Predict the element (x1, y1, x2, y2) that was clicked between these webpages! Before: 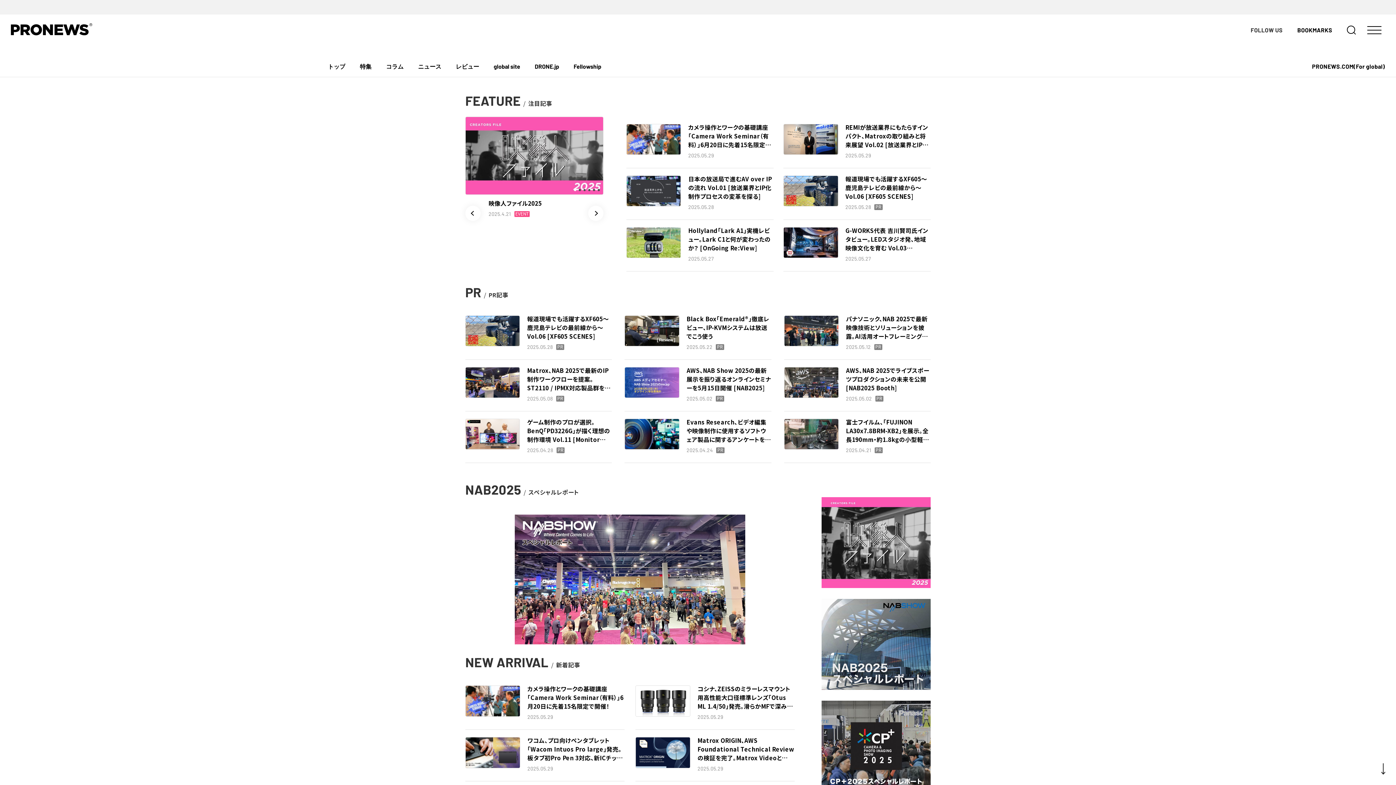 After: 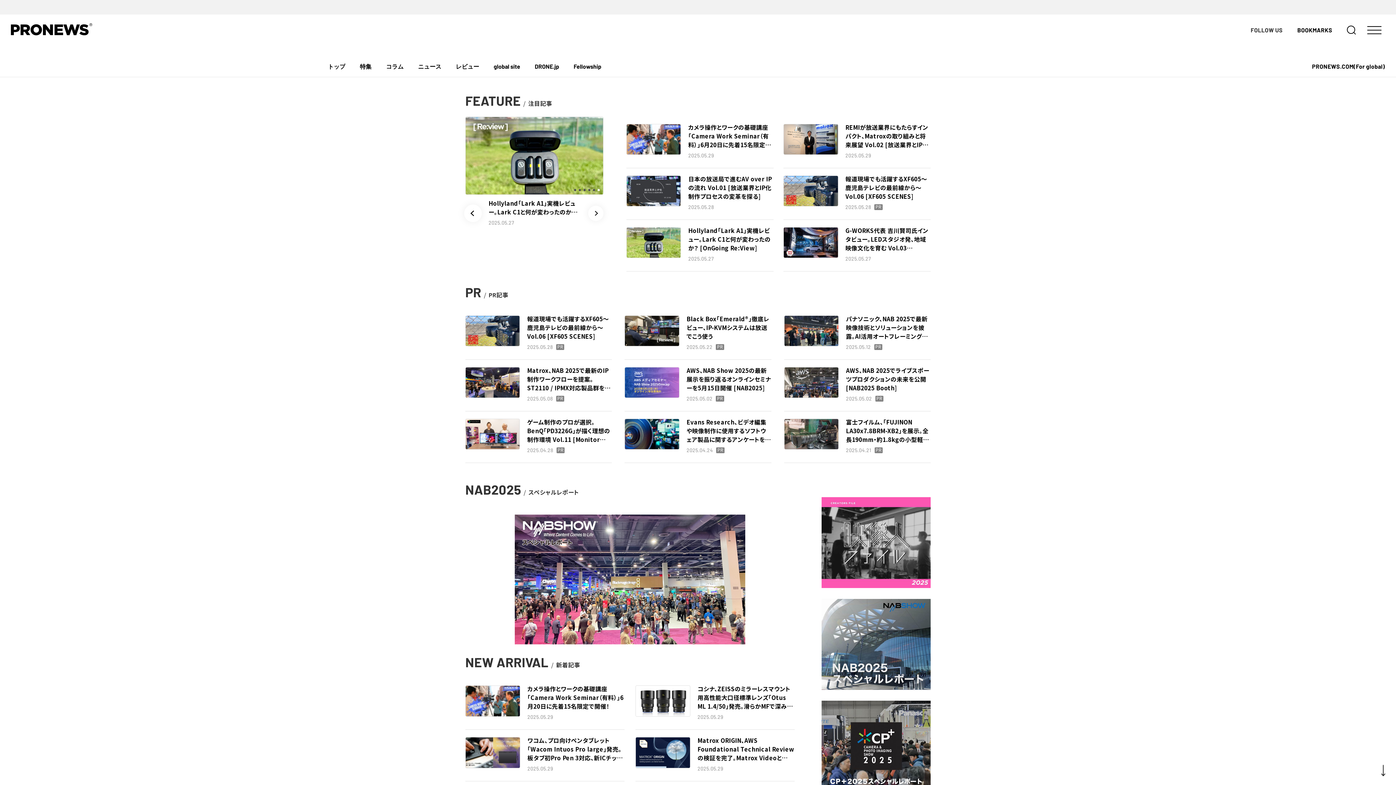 Action: bbox: (458, 198, 488, 228) label: Previous slide